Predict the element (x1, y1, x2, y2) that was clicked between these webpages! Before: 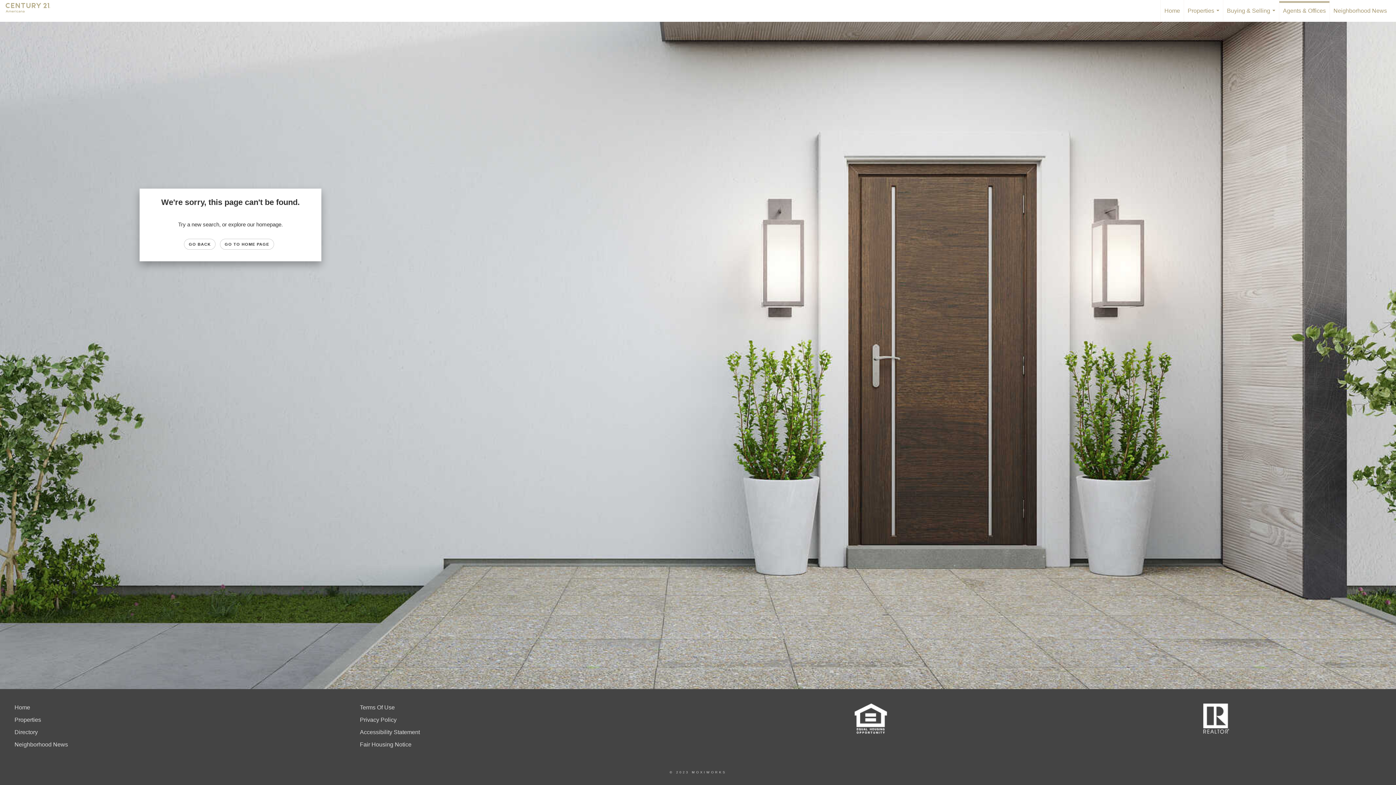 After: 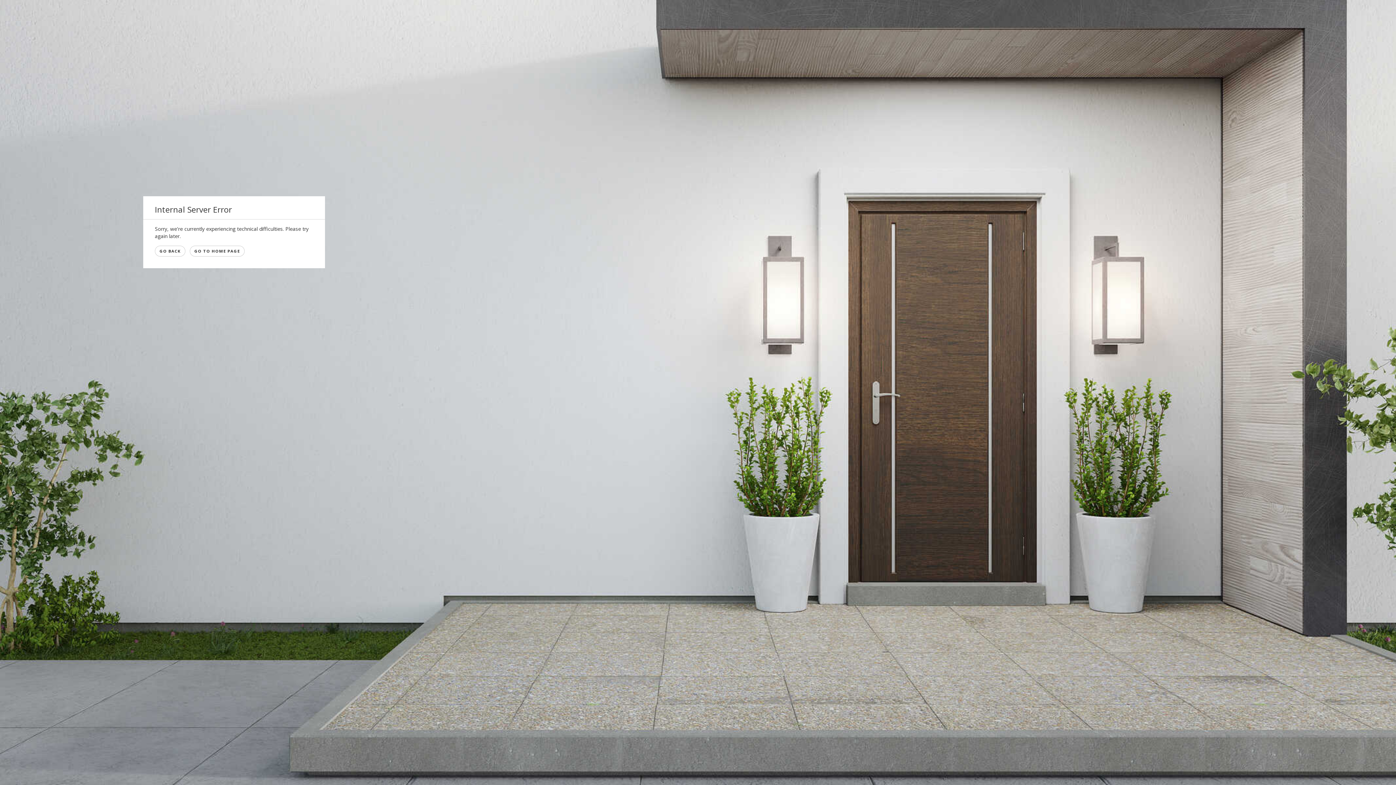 Action: bbox: (14, 717, 41, 723) label: Properties